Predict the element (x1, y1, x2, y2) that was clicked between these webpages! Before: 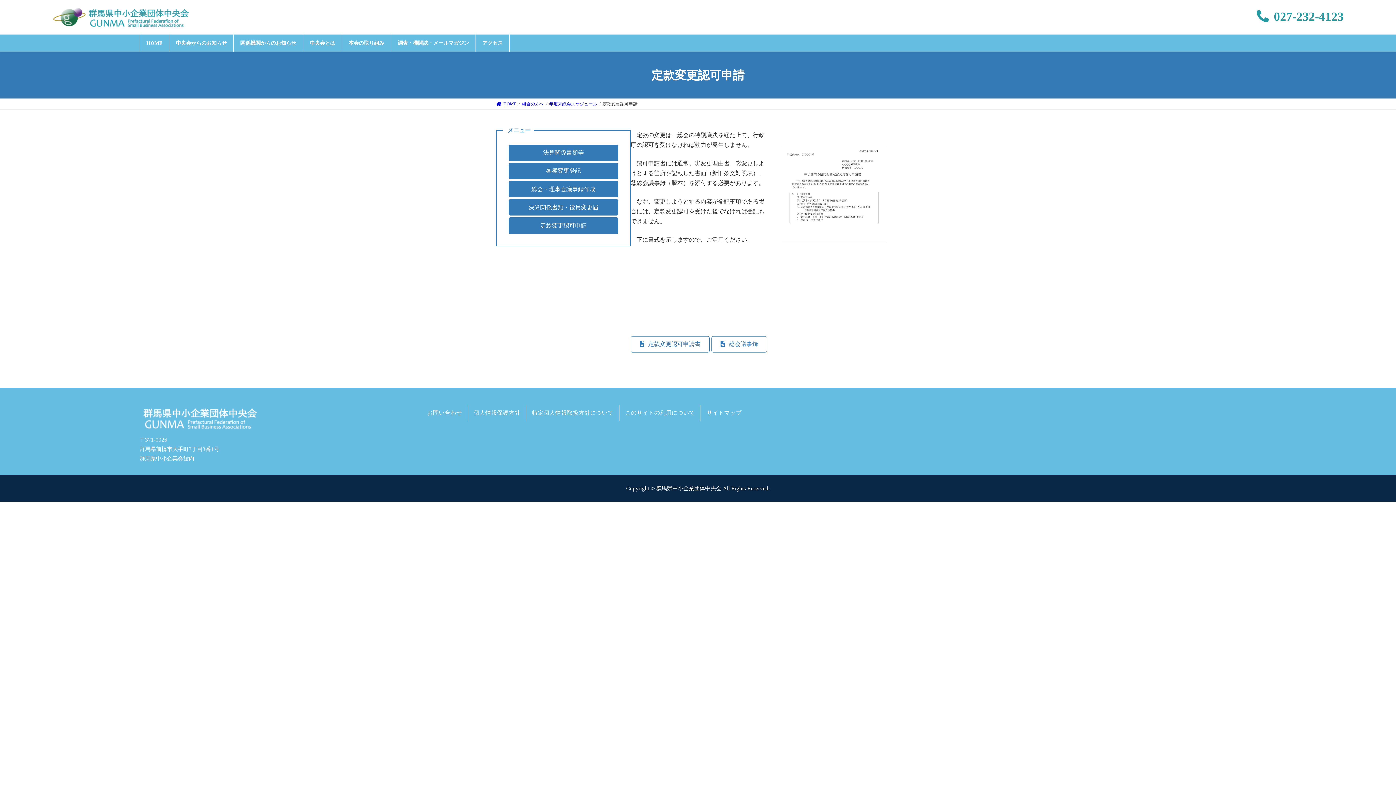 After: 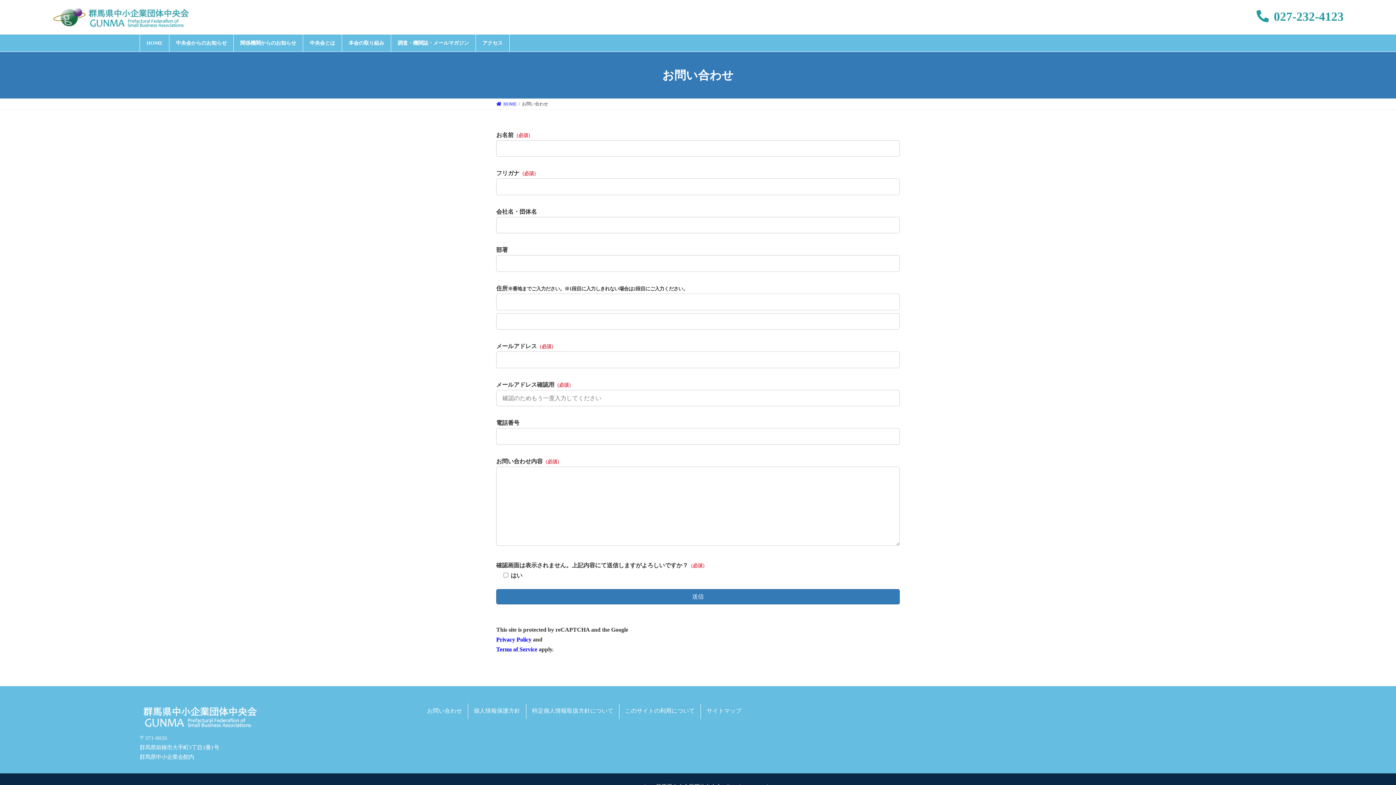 Action: label: お問い合わせ bbox: (421, 405, 468, 421)